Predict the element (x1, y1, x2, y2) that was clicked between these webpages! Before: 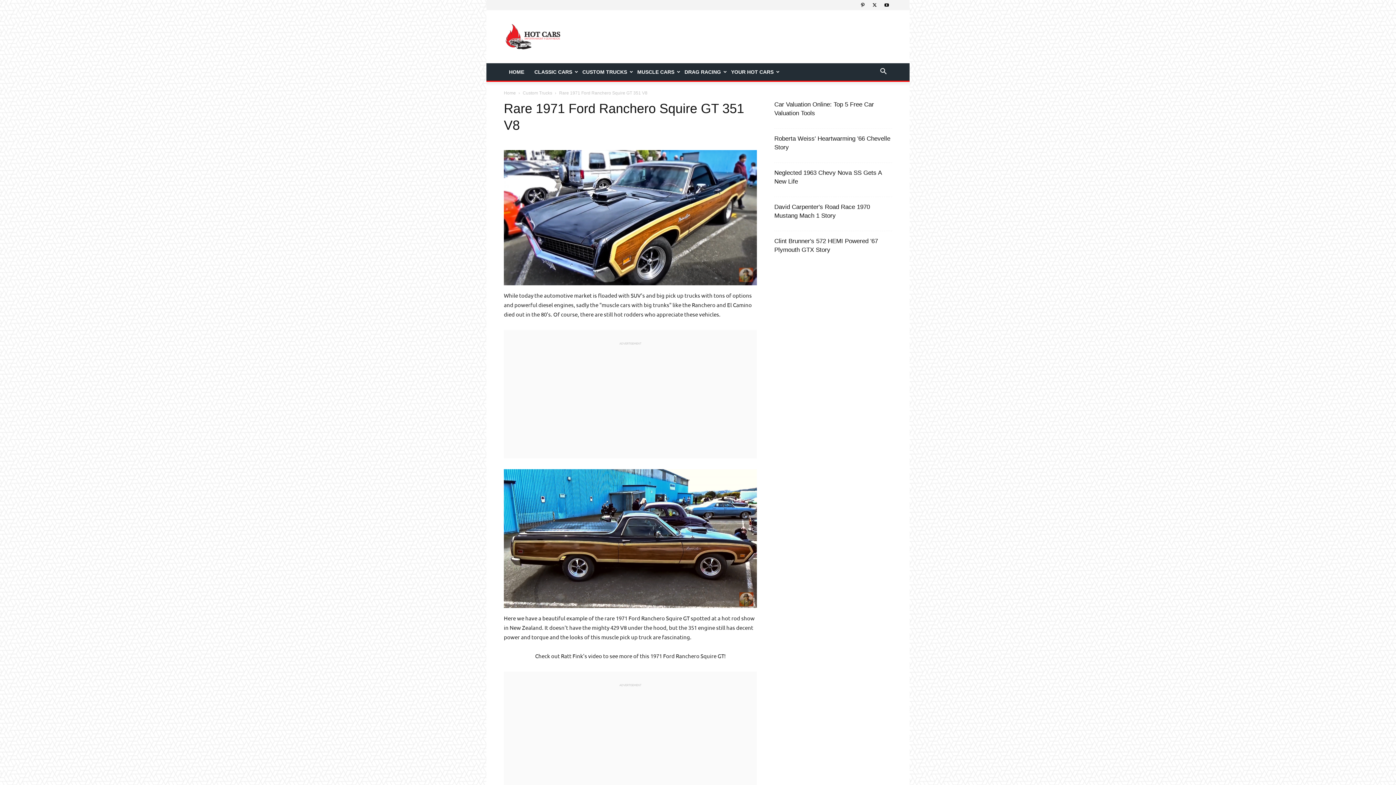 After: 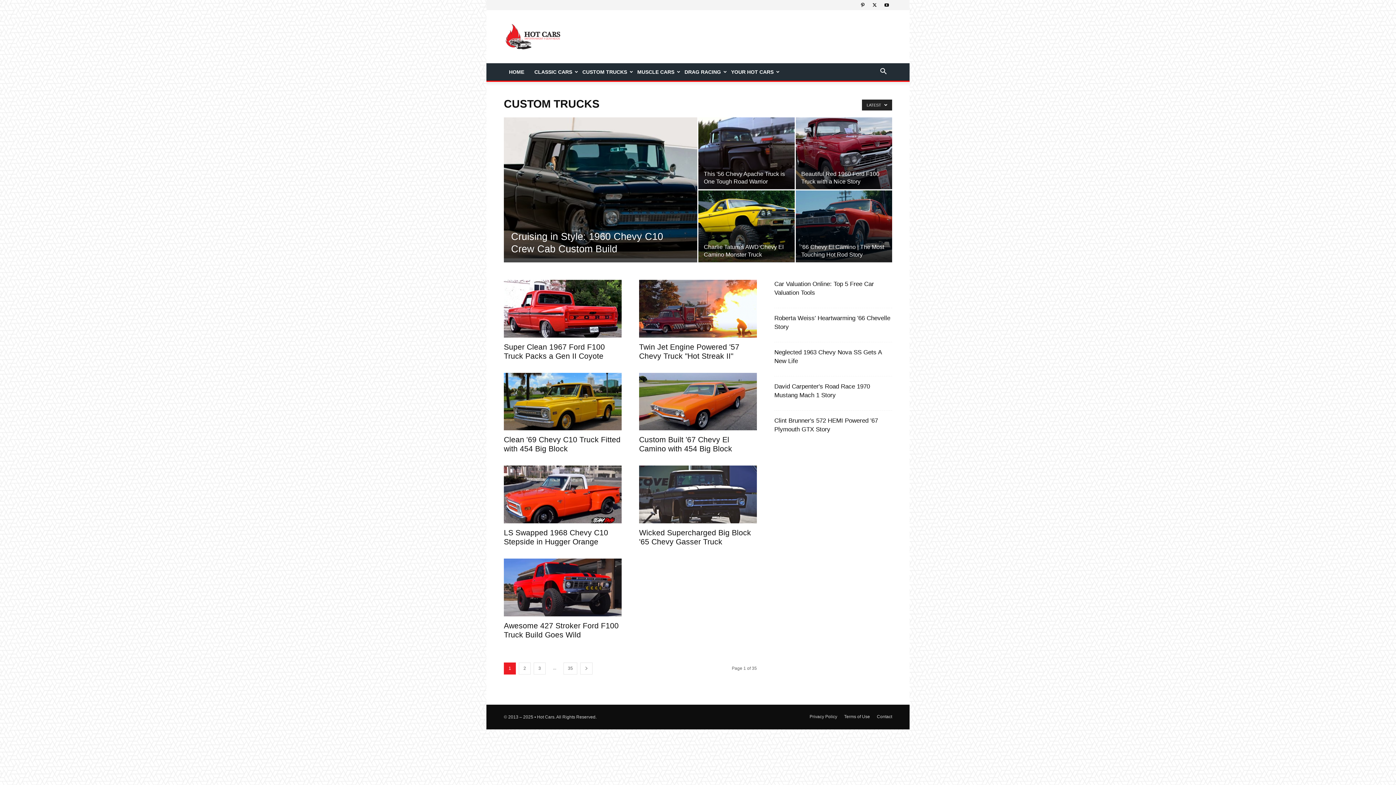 Action: label: CUSTOM TRUCKS bbox: (577, 63, 632, 80)